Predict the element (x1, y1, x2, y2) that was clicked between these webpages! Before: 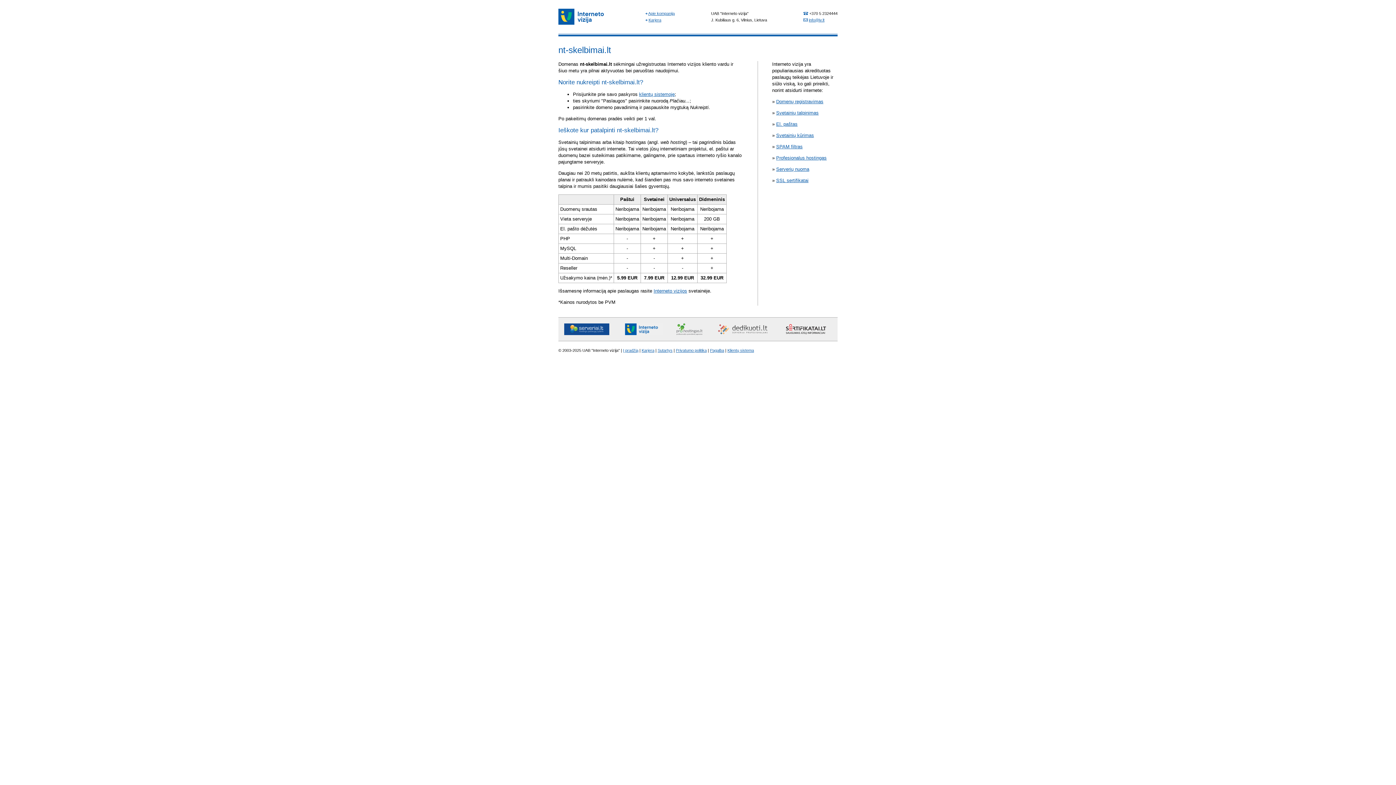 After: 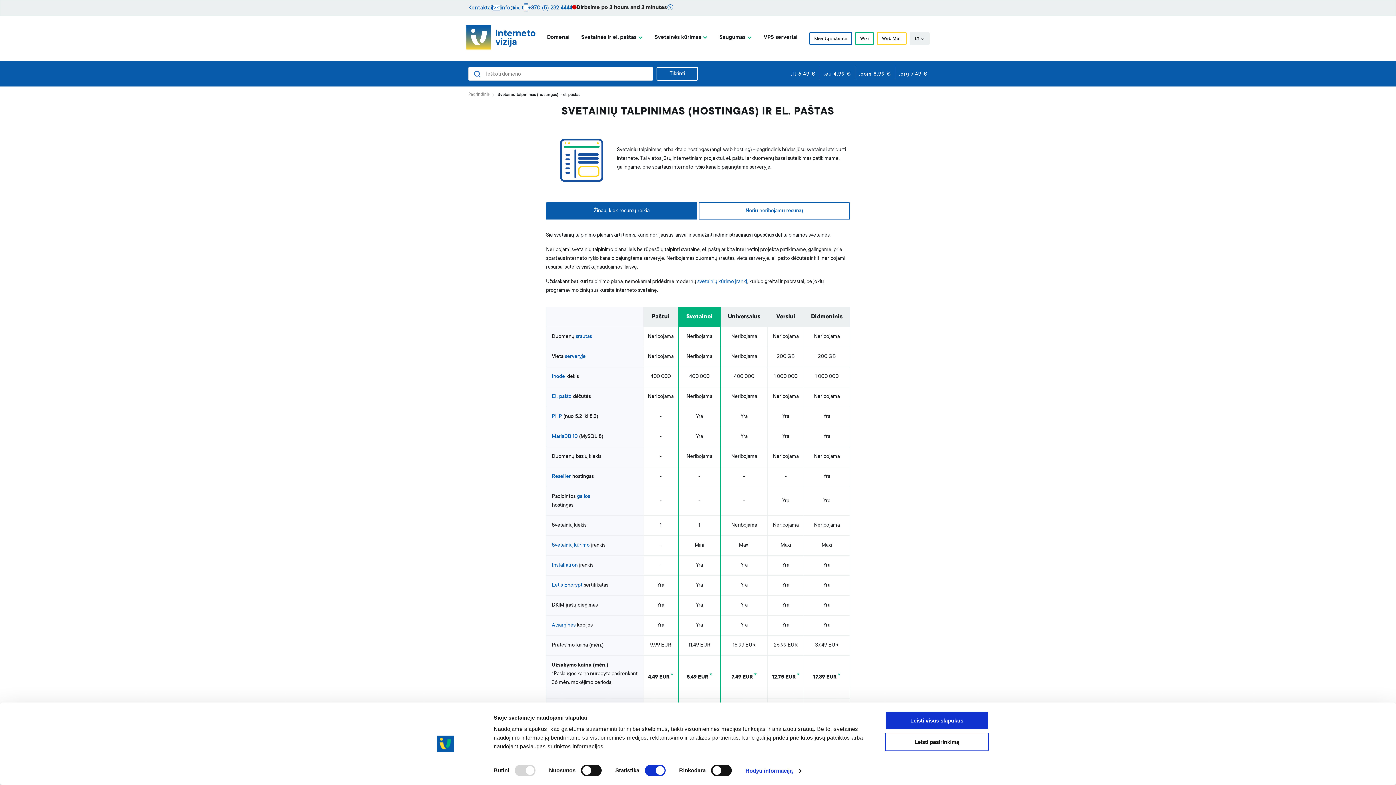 Action: bbox: (776, 121, 797, 126) label: El. paštas